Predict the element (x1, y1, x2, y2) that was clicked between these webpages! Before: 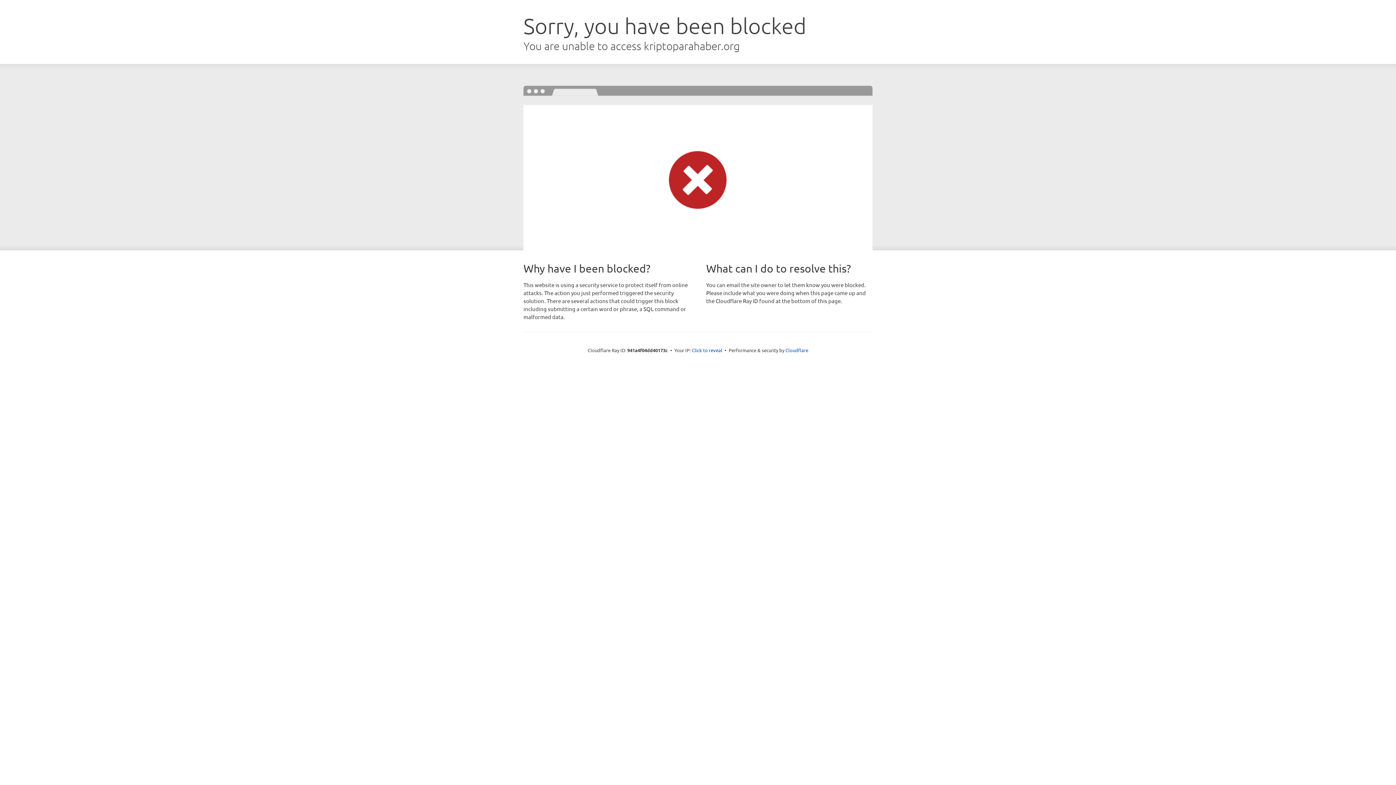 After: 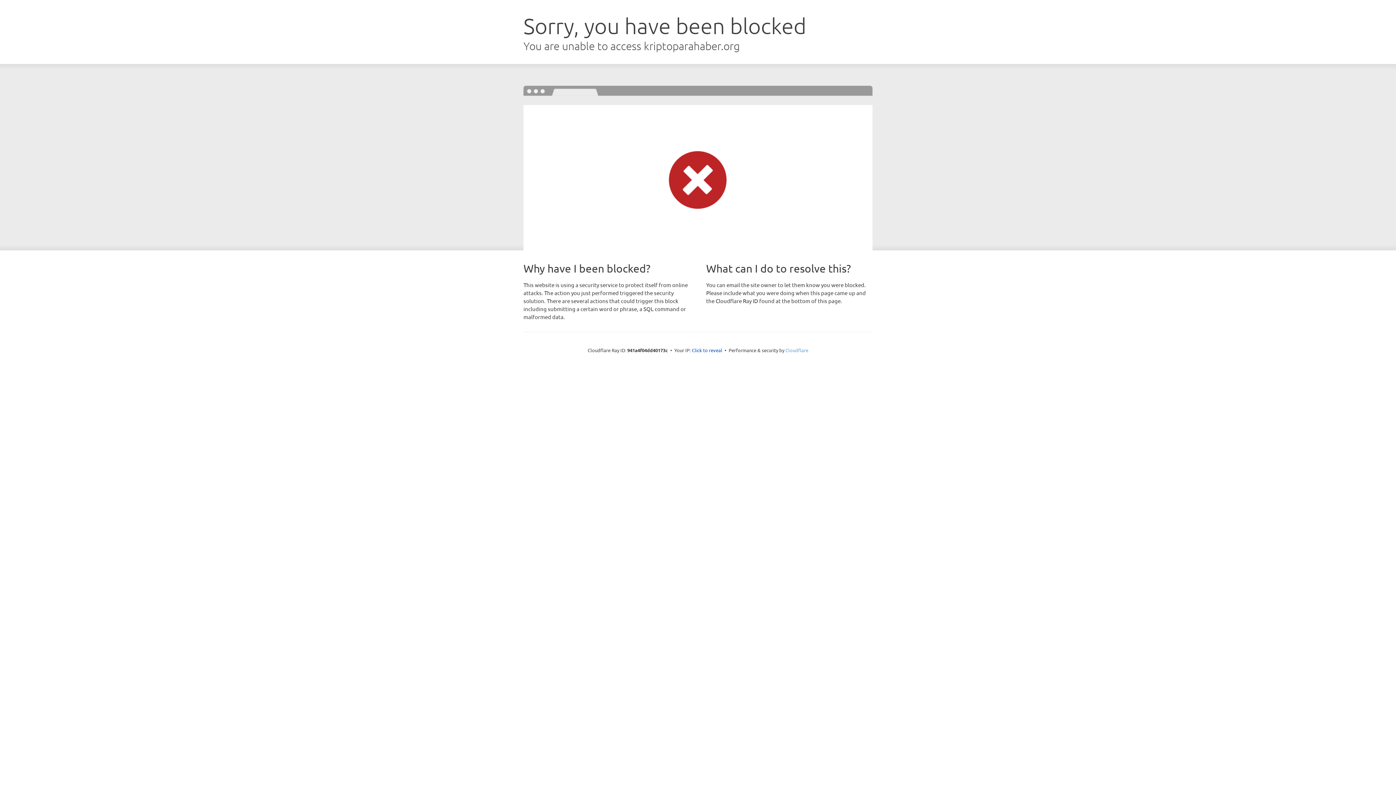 Action: bbox: (785, 347, 808, 353) label: Cloudflare